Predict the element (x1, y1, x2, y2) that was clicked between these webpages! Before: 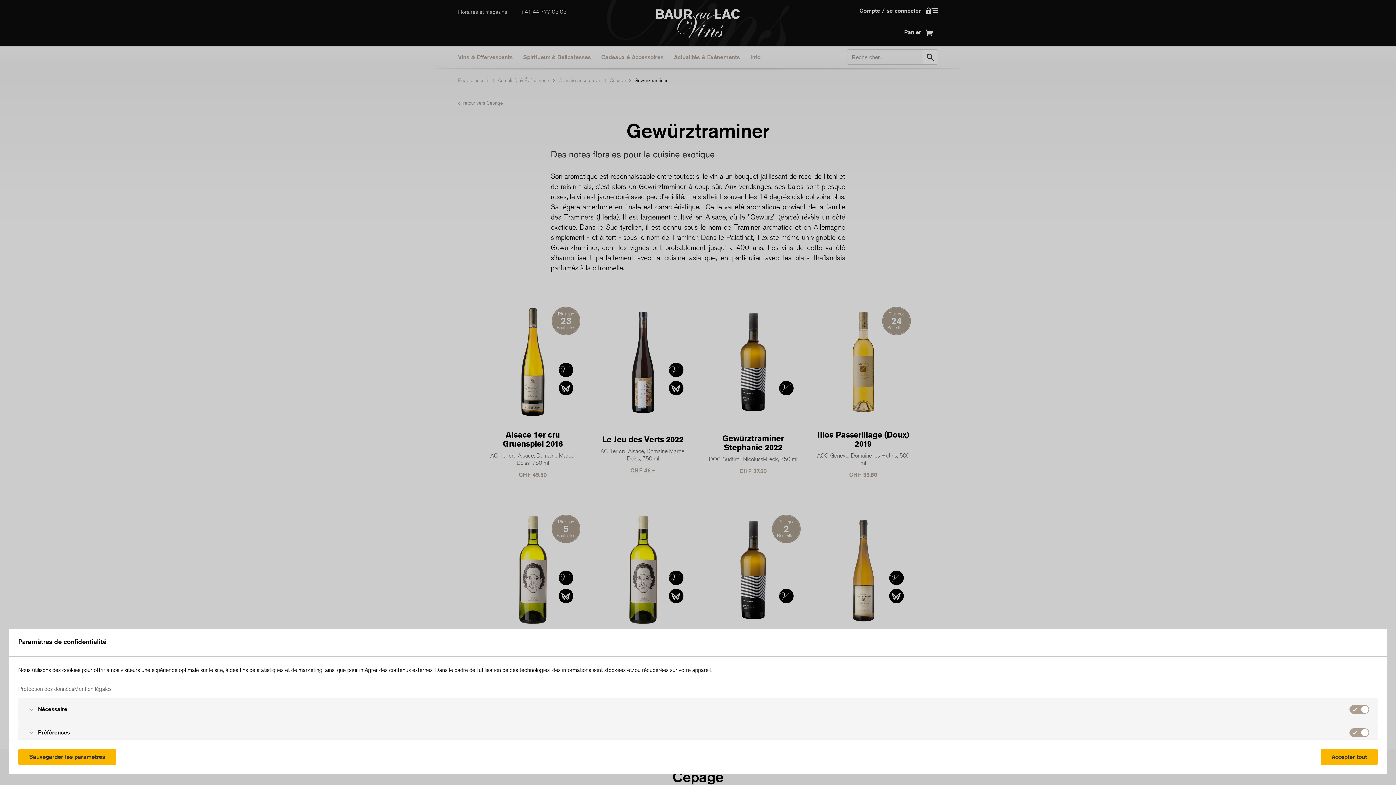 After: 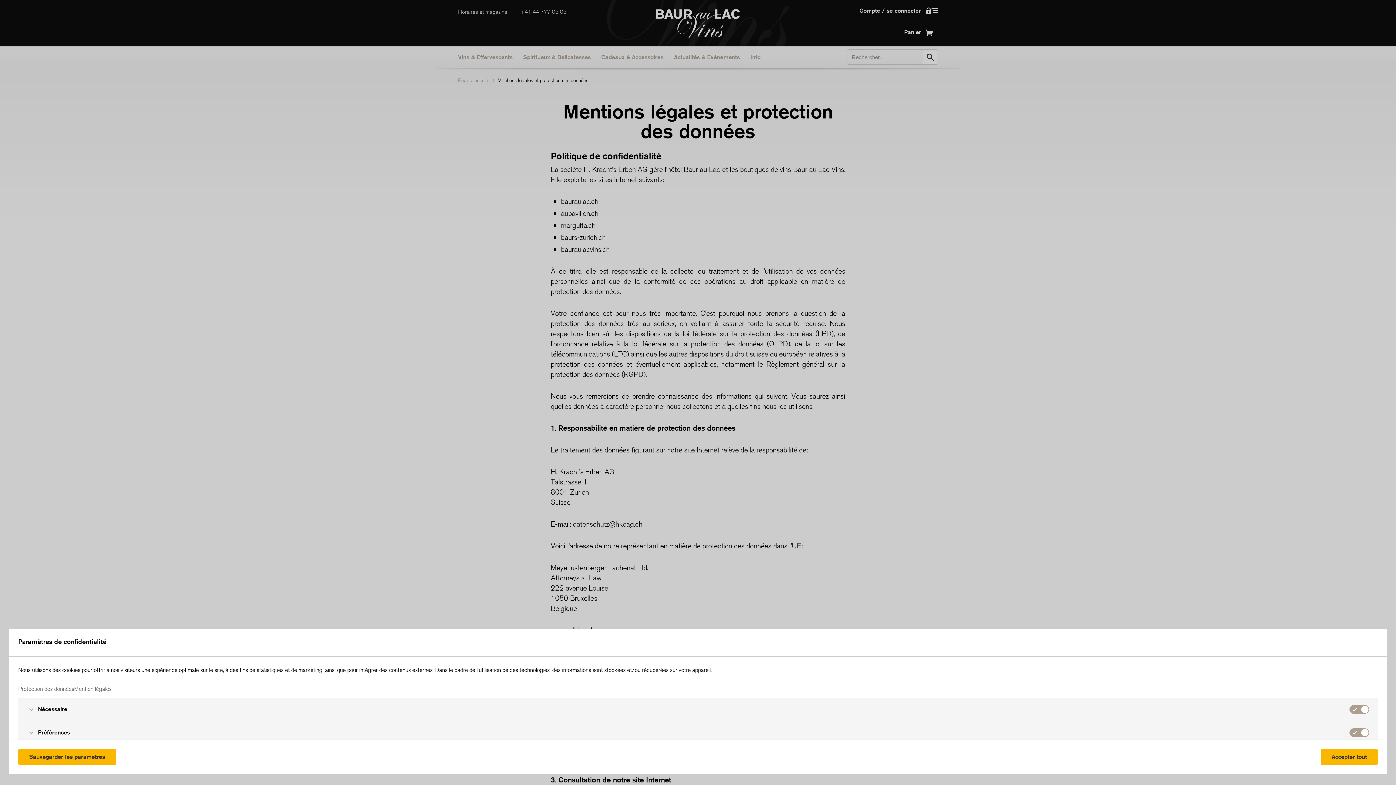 Action: label: Protection des données bbox: (18, 686, 74, 692)